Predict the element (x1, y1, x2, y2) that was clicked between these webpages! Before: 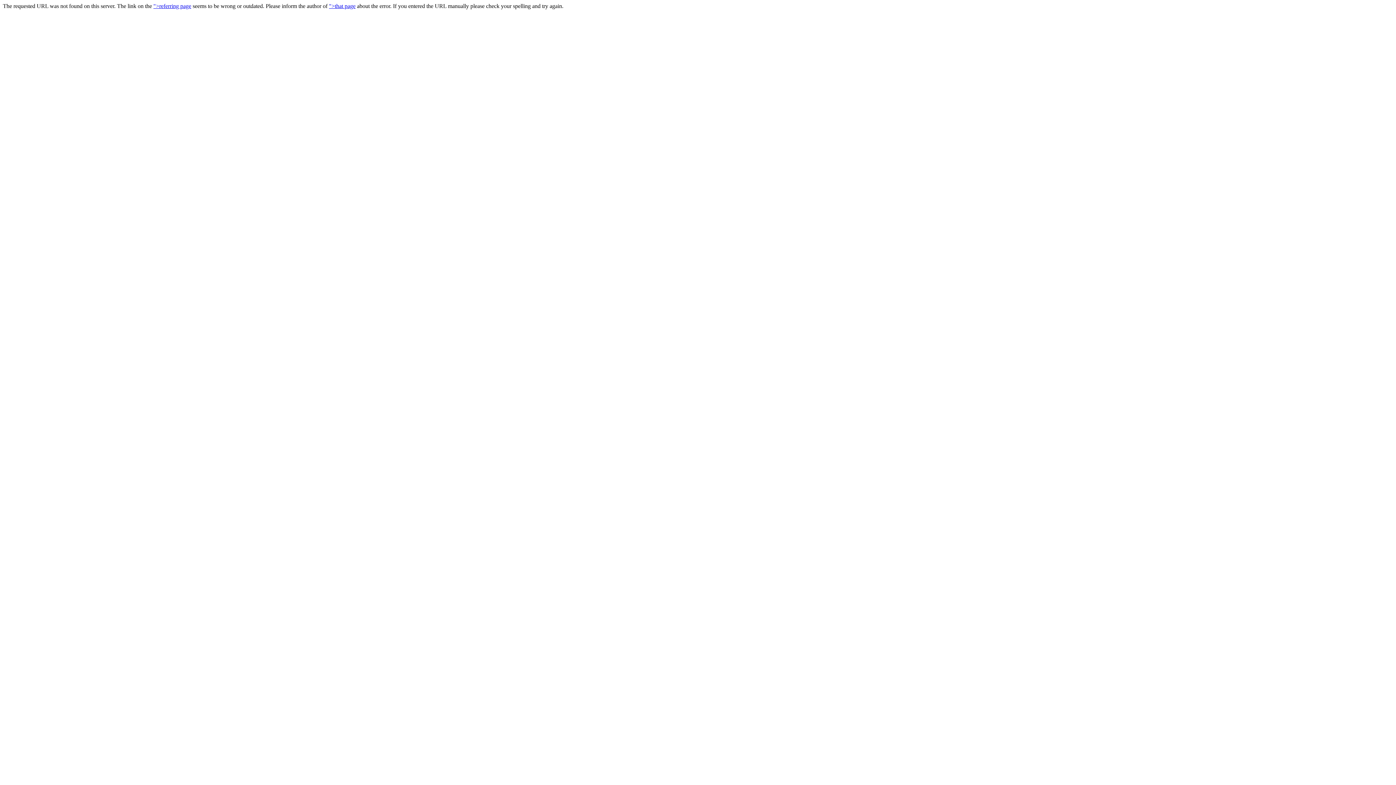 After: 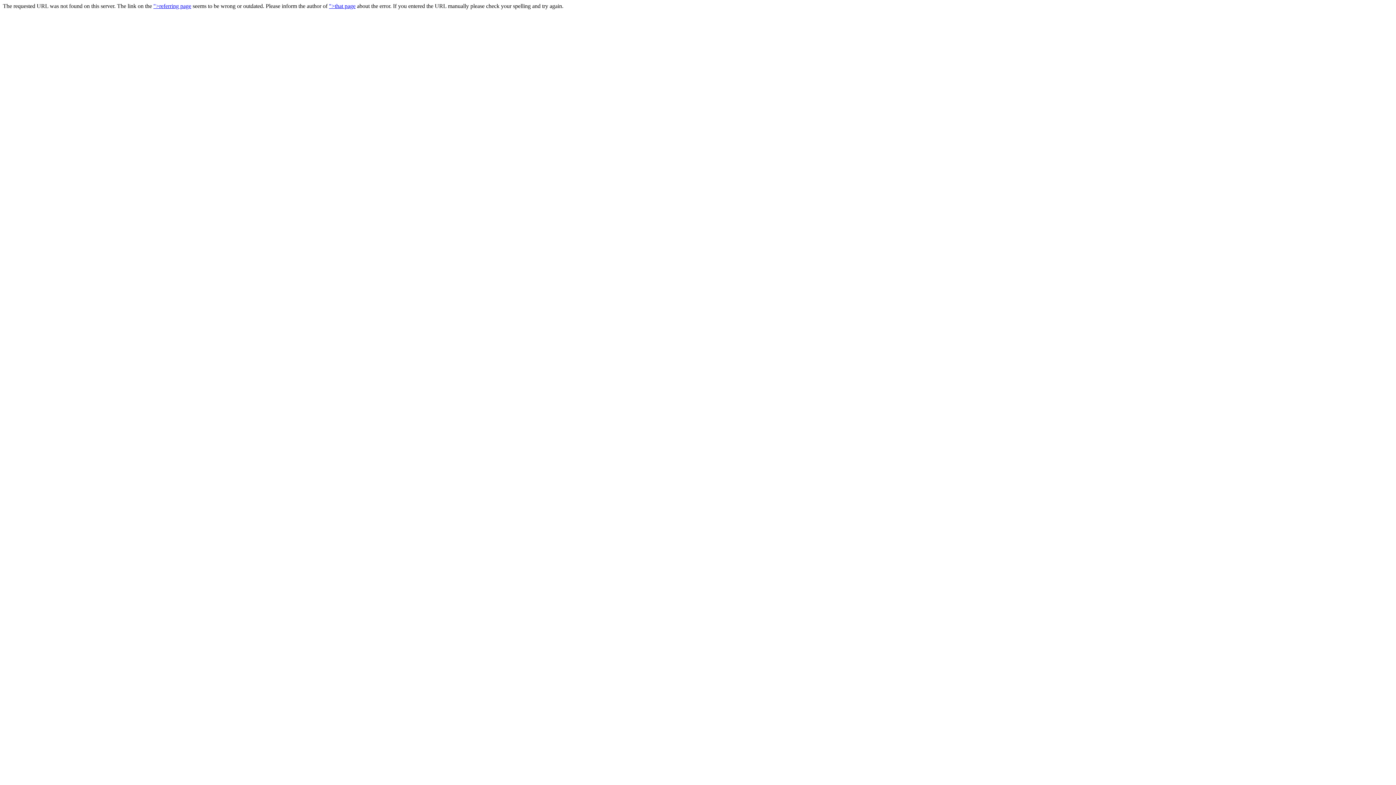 Action: label: ">that page bbox: (329, 2, 355, 9)